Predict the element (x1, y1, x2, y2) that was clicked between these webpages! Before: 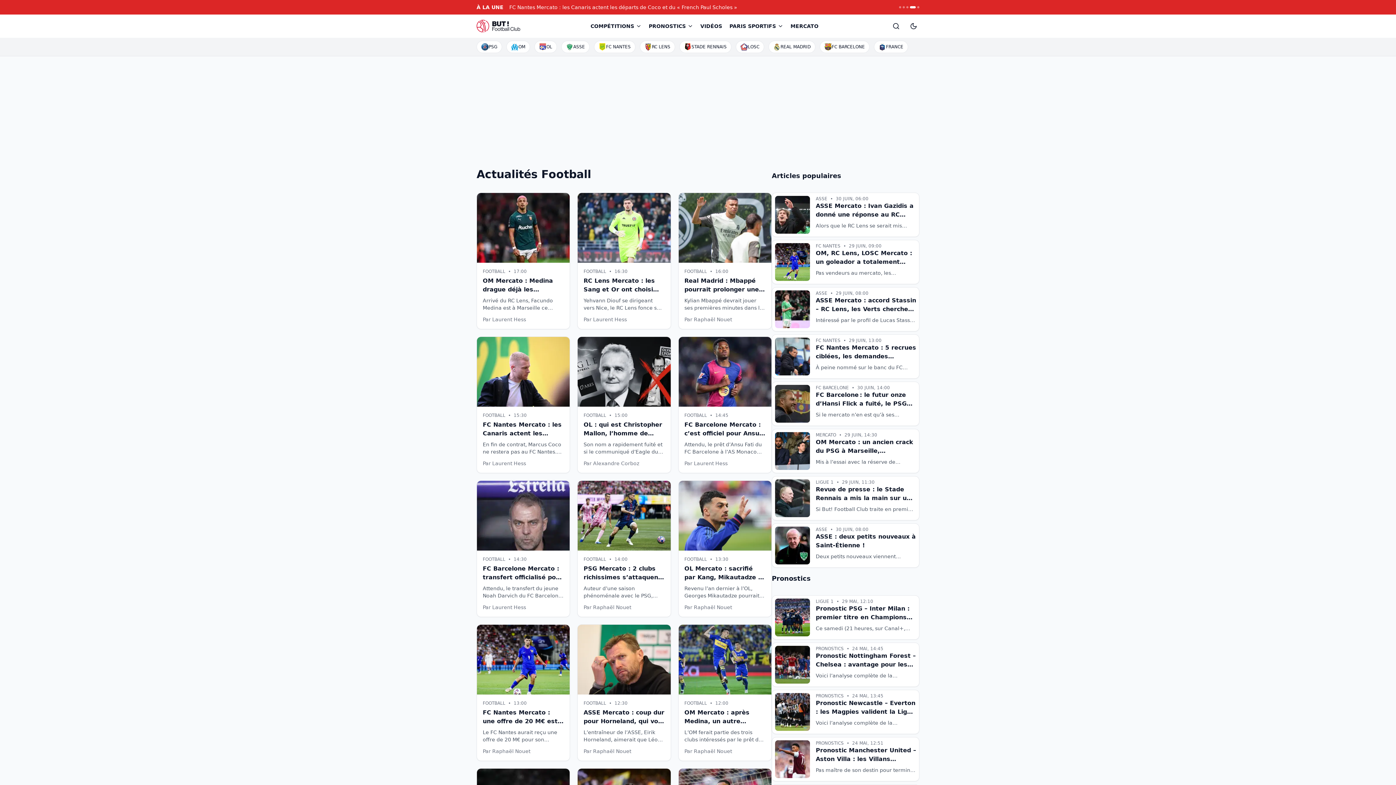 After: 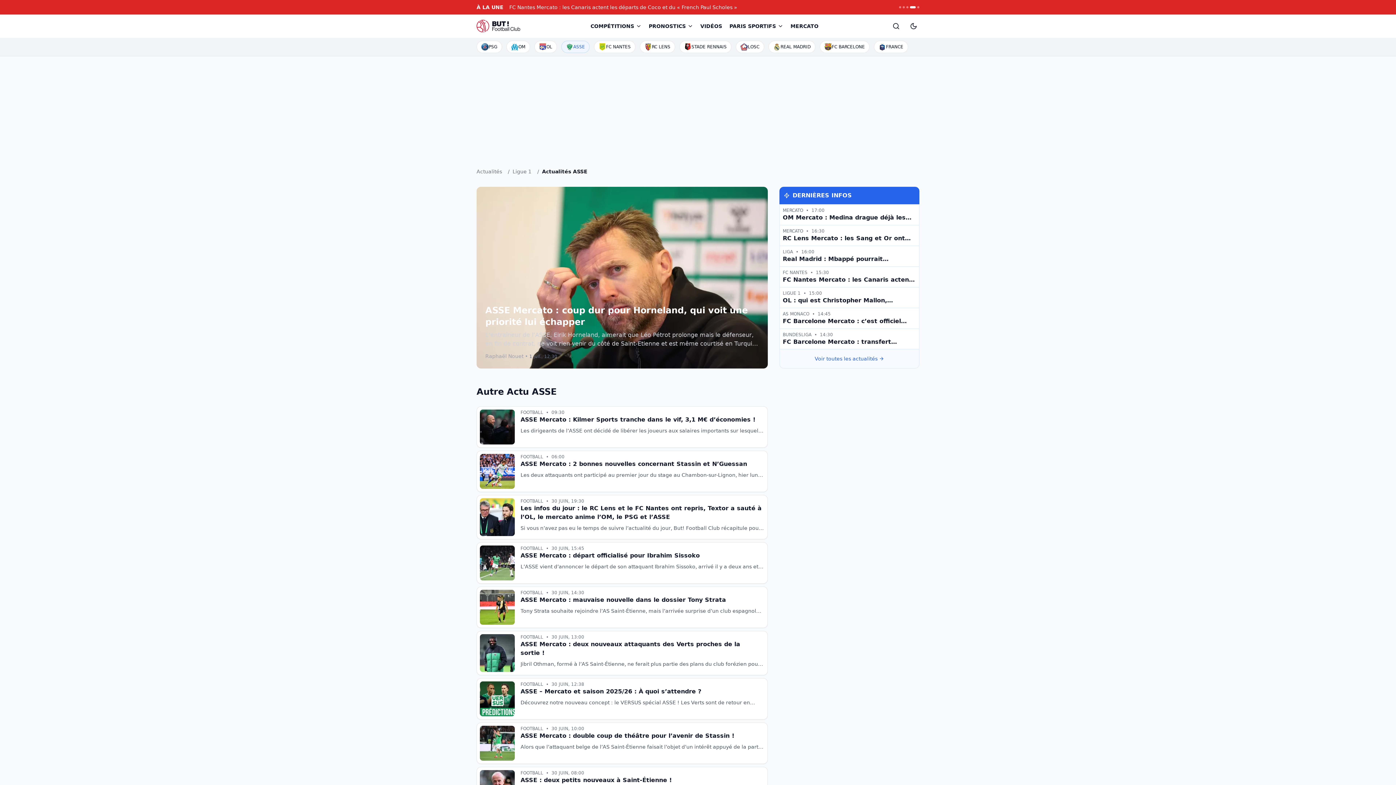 Action: label: Logo de ASSE bbox: (561, 40, 589, 53)